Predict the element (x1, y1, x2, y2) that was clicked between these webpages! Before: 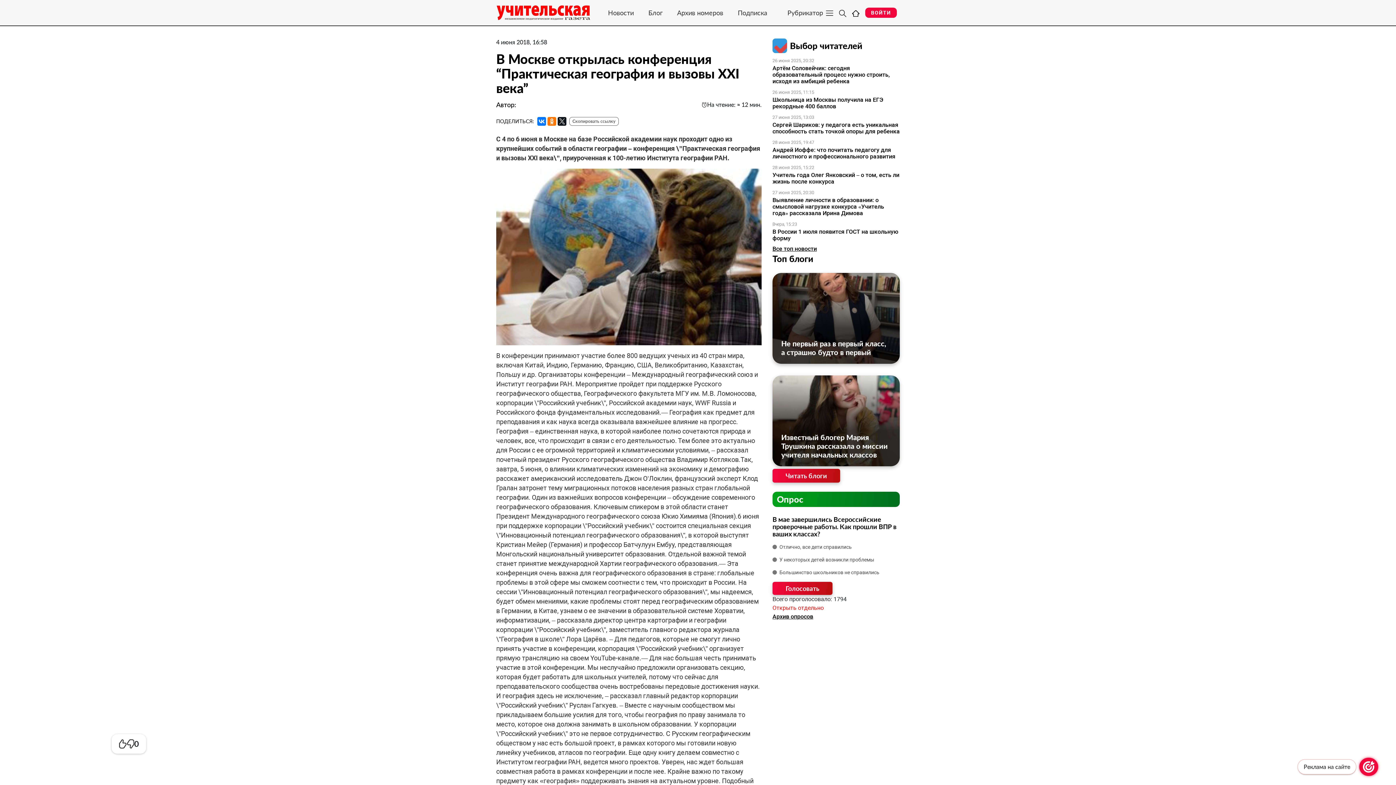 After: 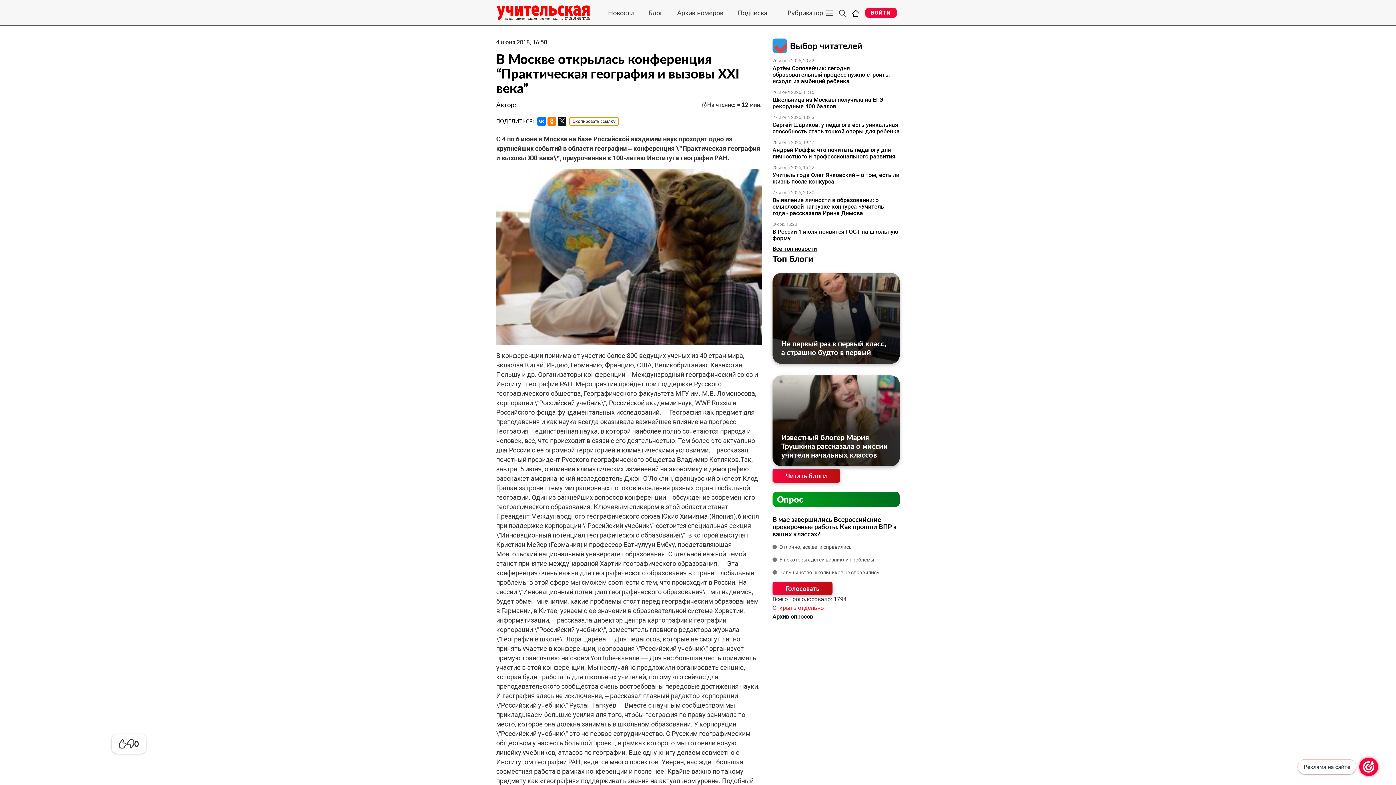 Action: label: Скопировать ссылку bbox: (569, 117, 618, 125)